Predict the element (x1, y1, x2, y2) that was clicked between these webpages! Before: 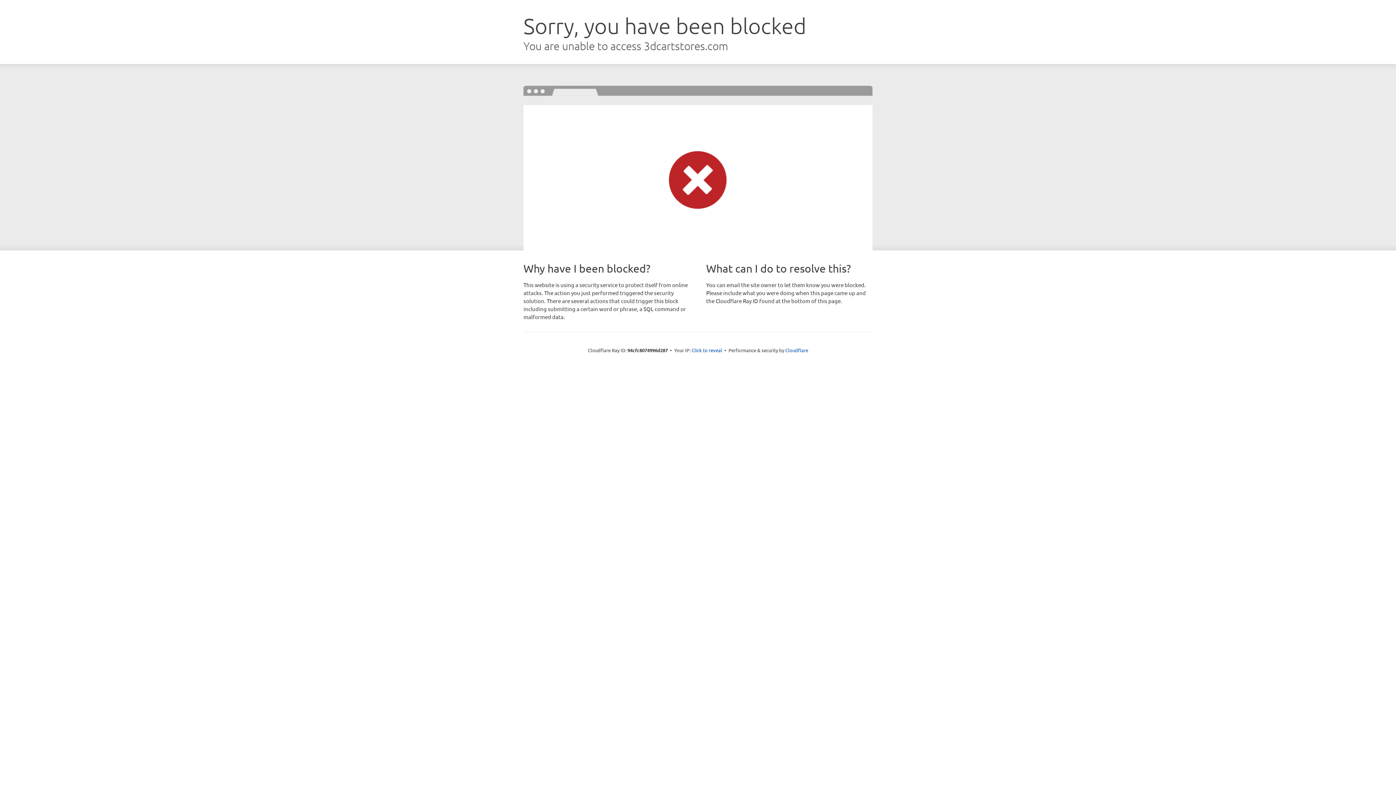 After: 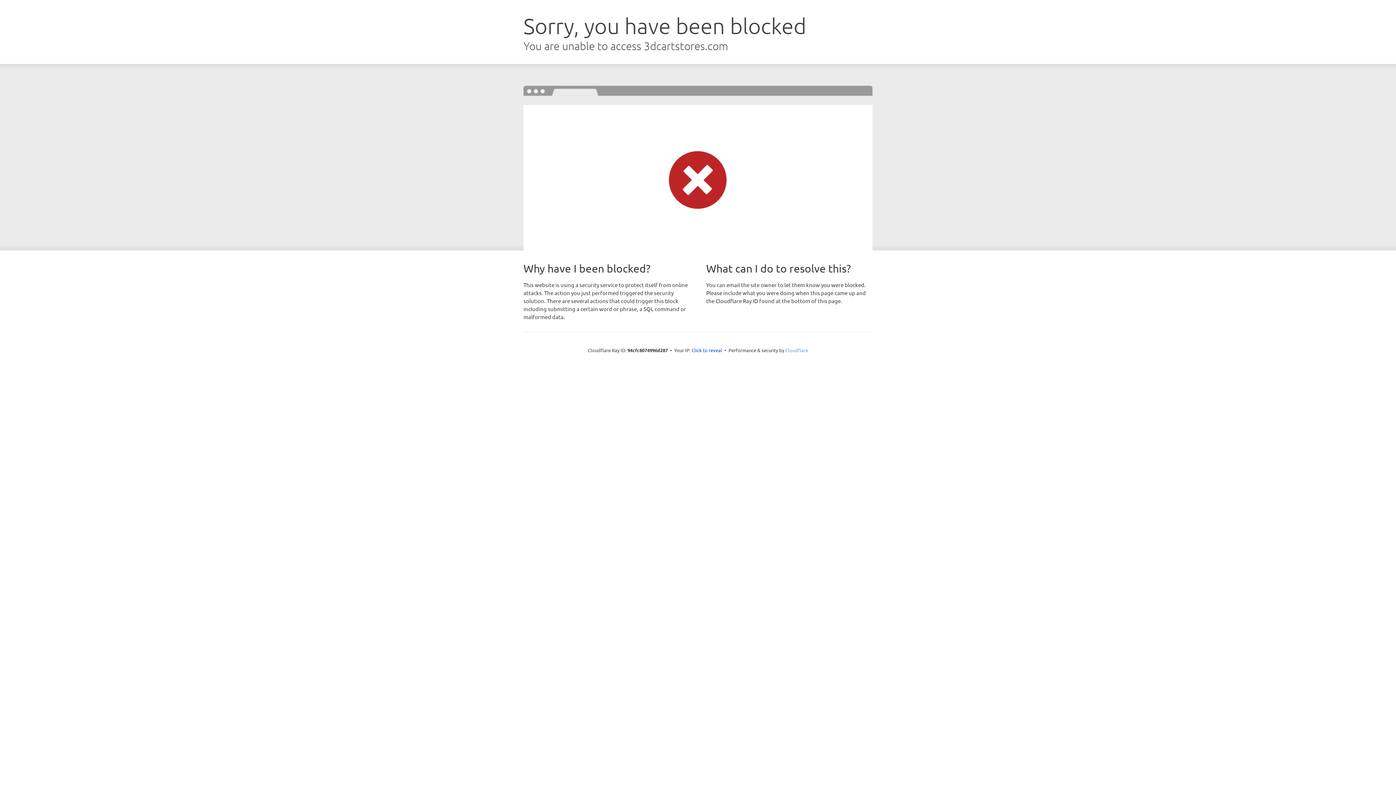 Action: bbox: (785, 347, 808, 353) label: Cloudflare